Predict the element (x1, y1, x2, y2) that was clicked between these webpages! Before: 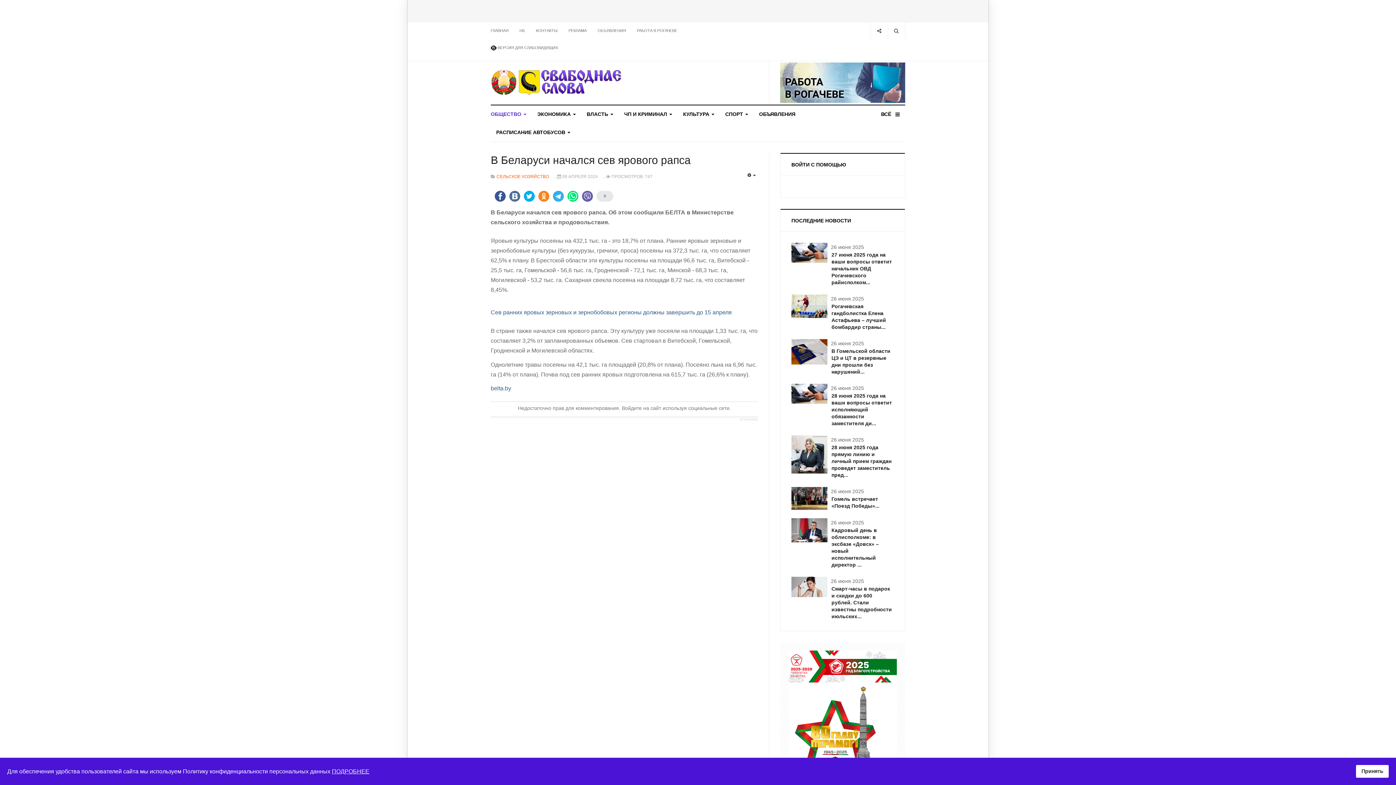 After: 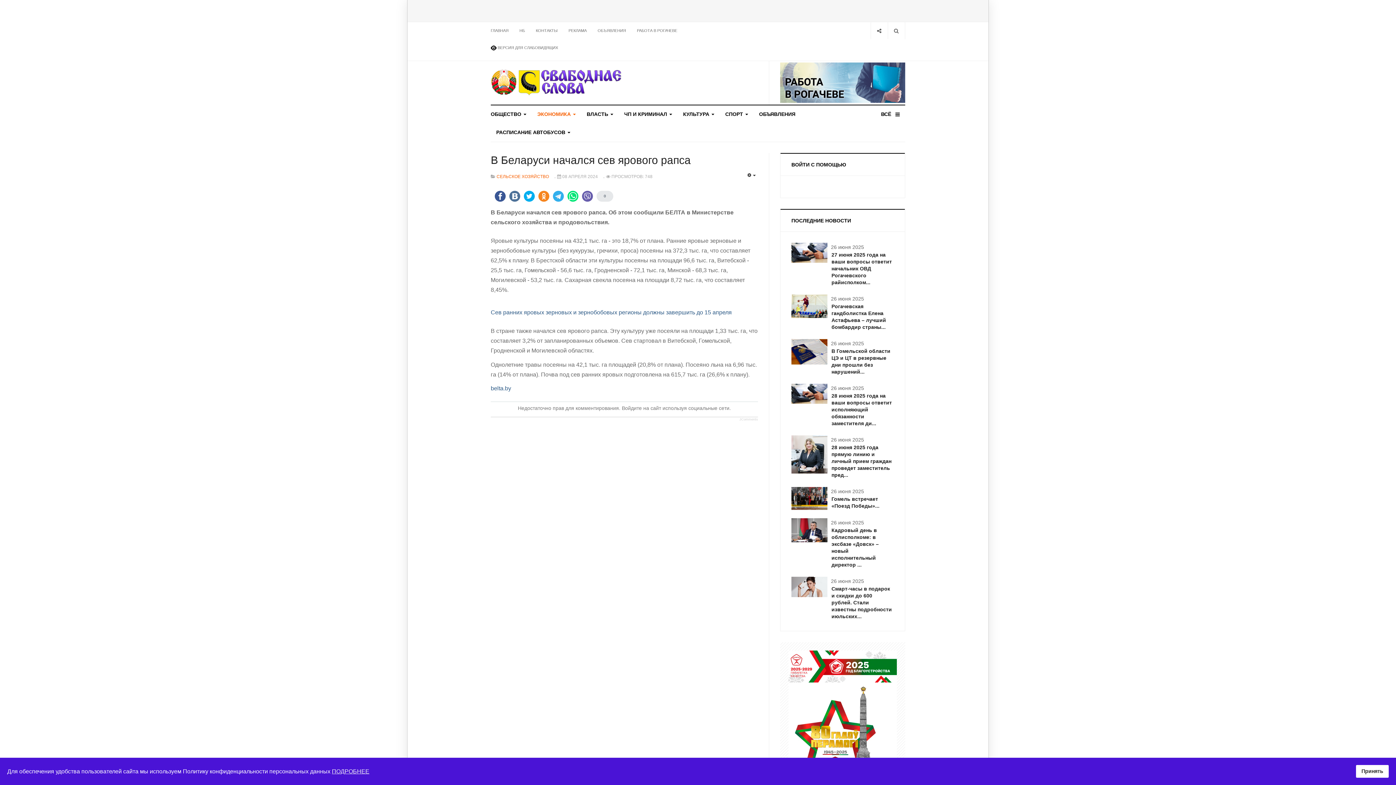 Action: label: В Беларуси начался сев ярового рапса bbox: (490, 154, 690, 166)